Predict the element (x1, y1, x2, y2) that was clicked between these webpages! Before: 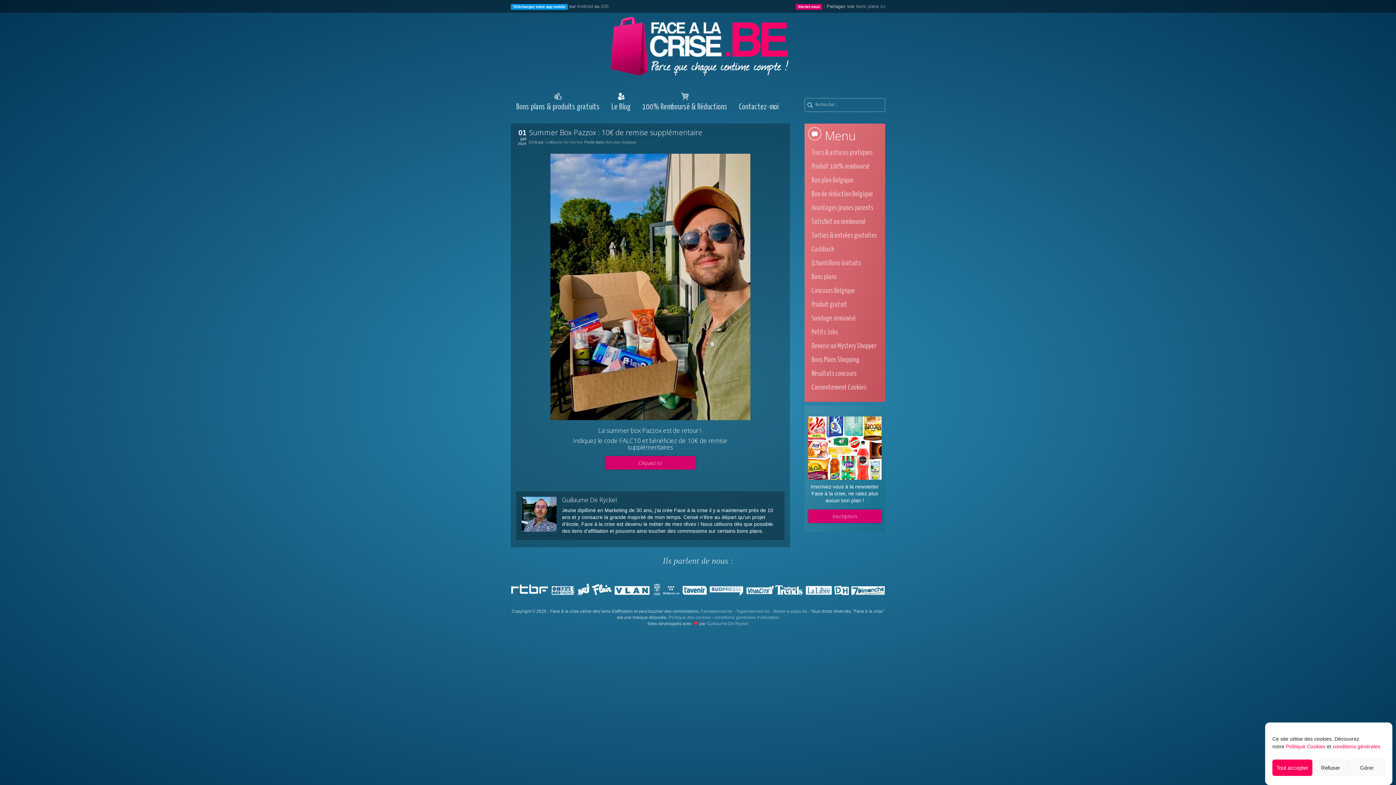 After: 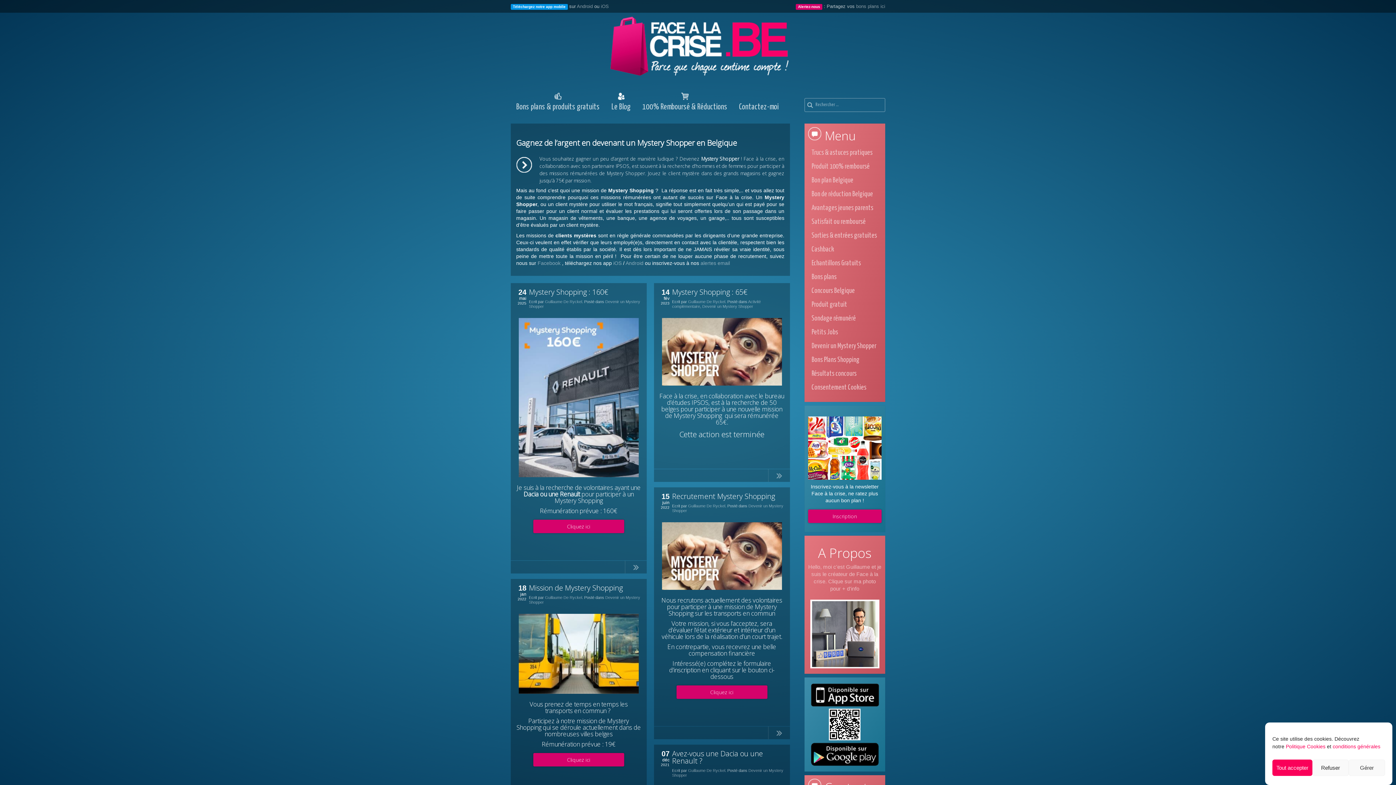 Action: bbox: (808, 339, 881, 353) label: Devenir un Mystery Shopper